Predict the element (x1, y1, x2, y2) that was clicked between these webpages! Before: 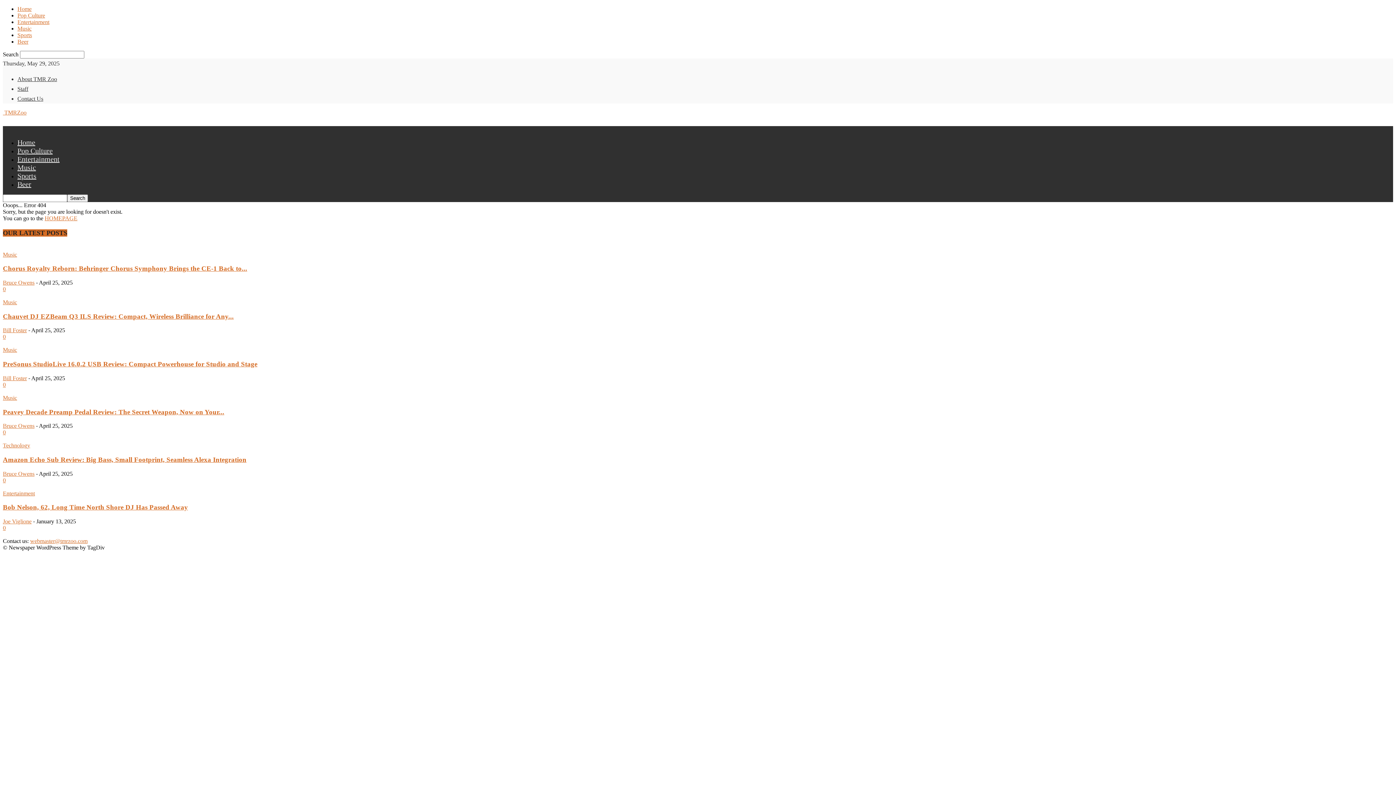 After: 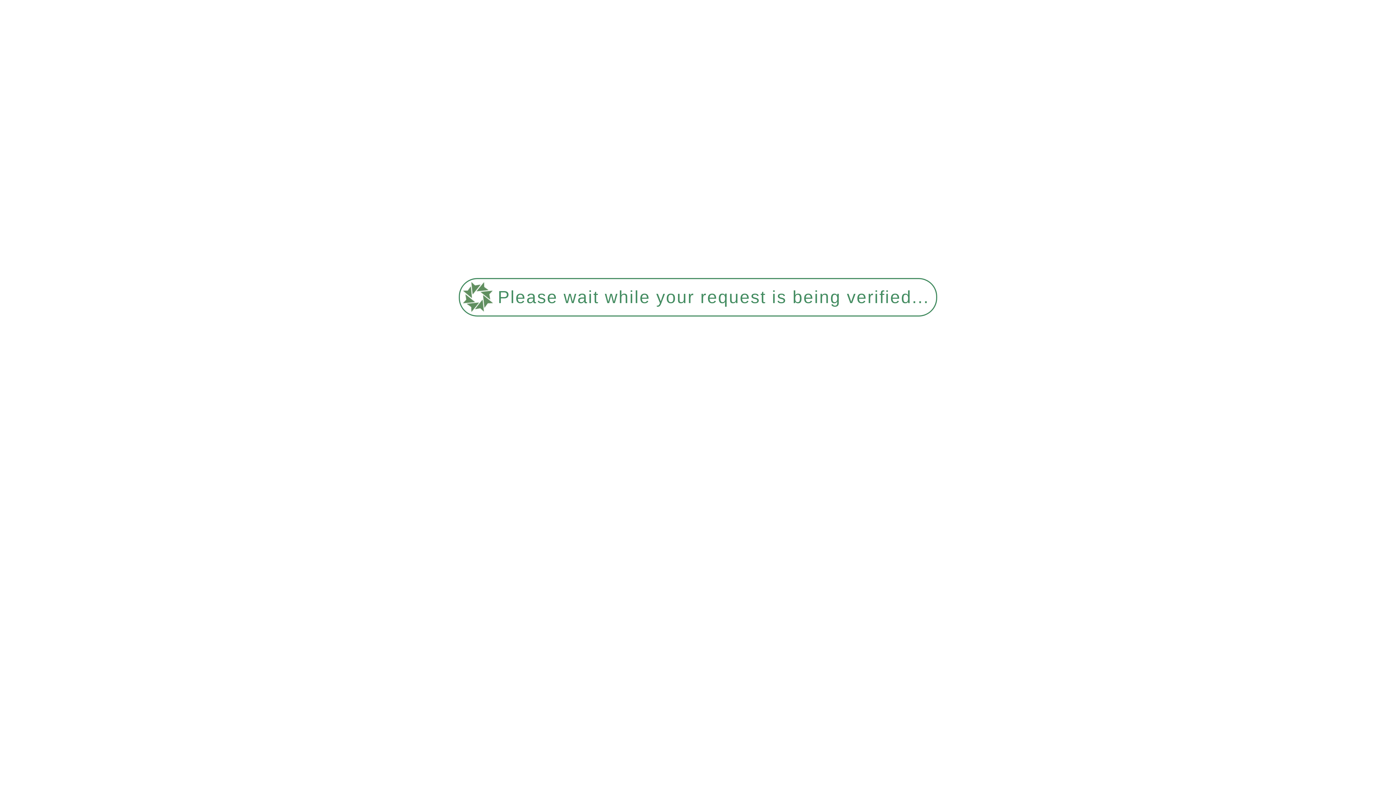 Action: label: Home bbox: (17, 138, 35, 146)